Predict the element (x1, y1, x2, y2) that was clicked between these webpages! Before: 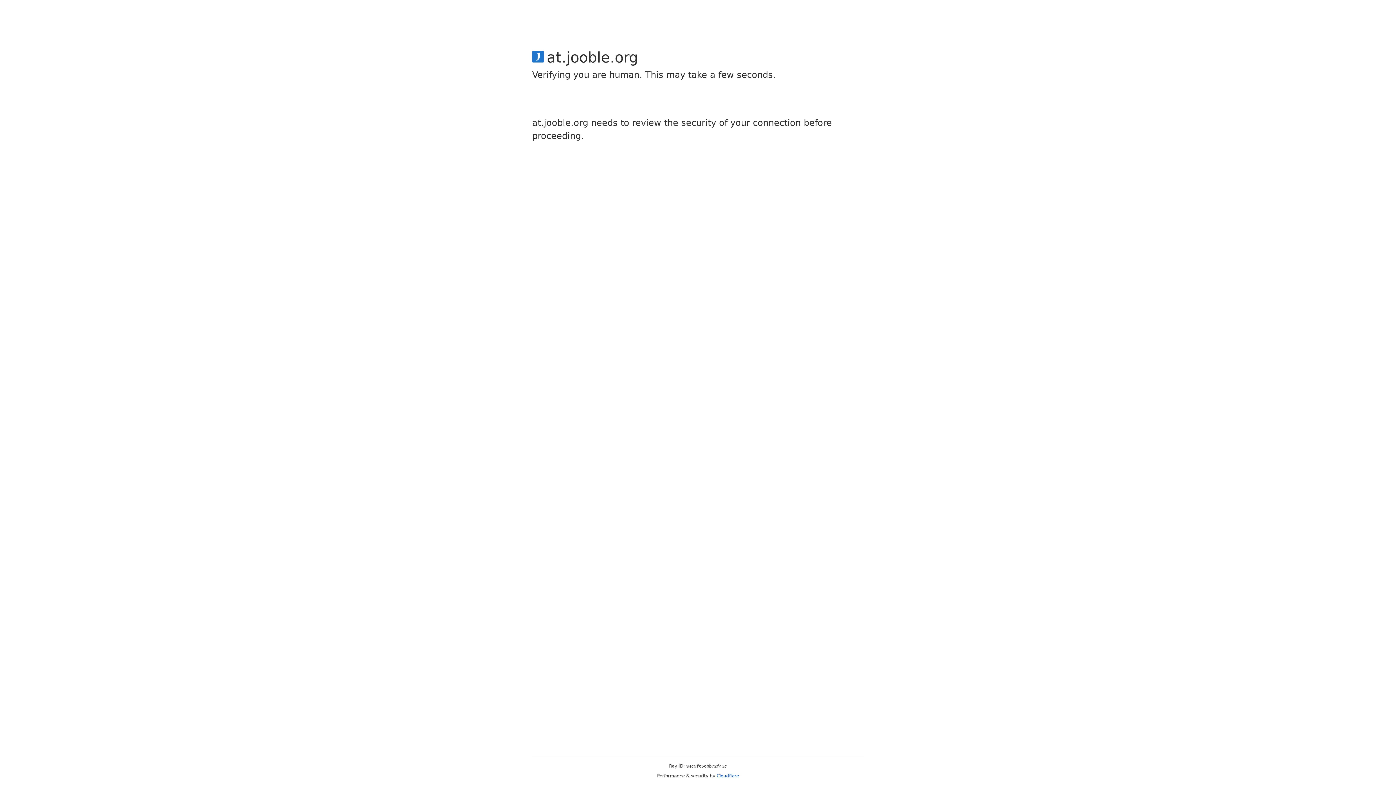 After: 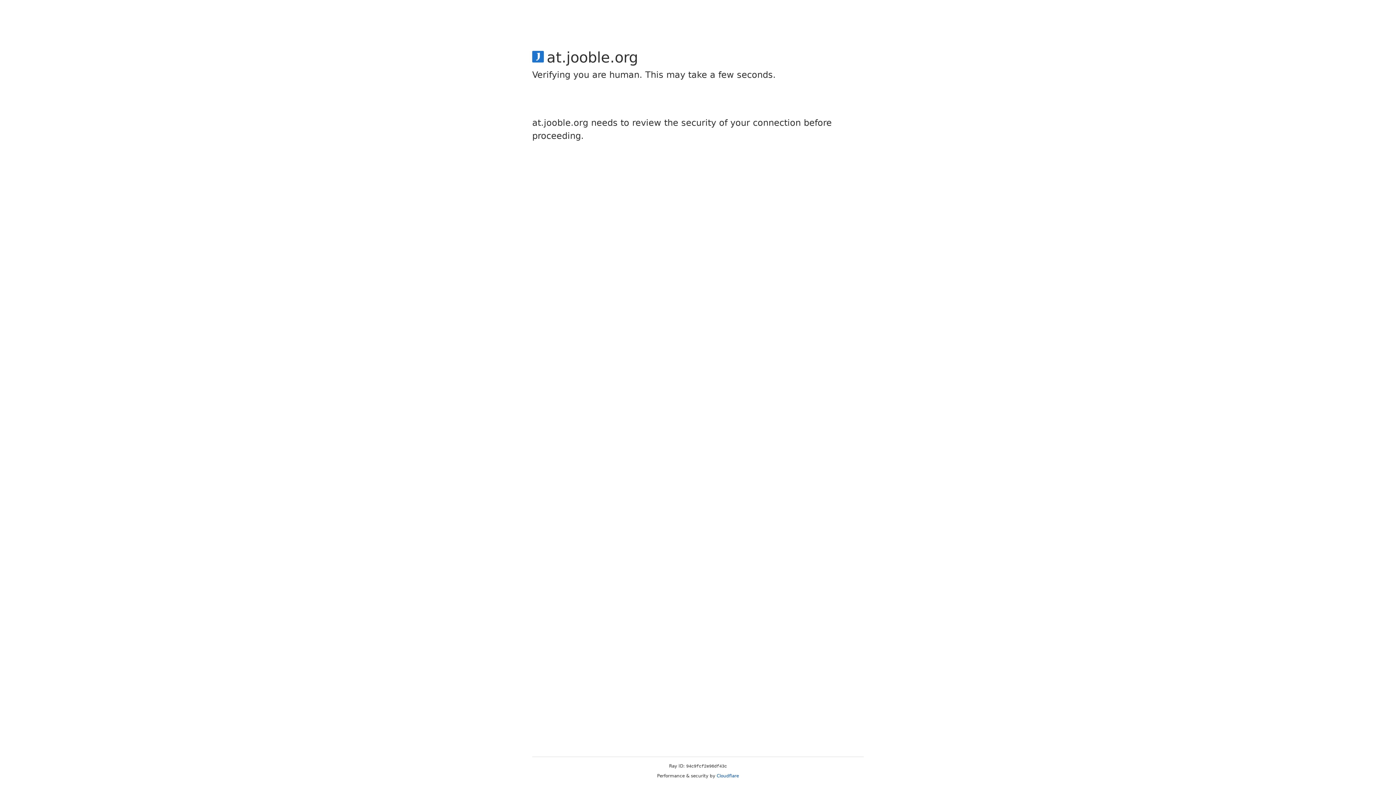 Action: bbox: (716, 773, 739, 778) label: Cloudflare